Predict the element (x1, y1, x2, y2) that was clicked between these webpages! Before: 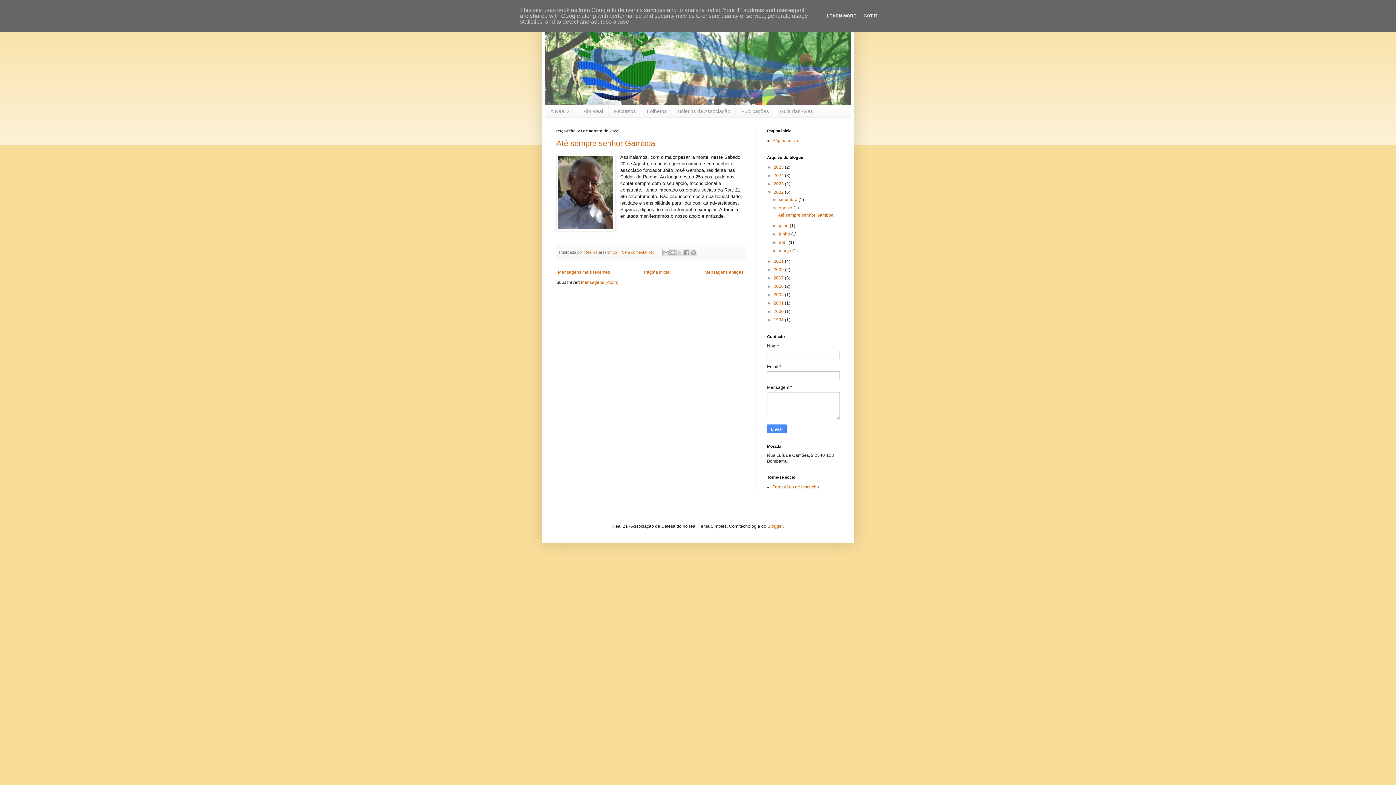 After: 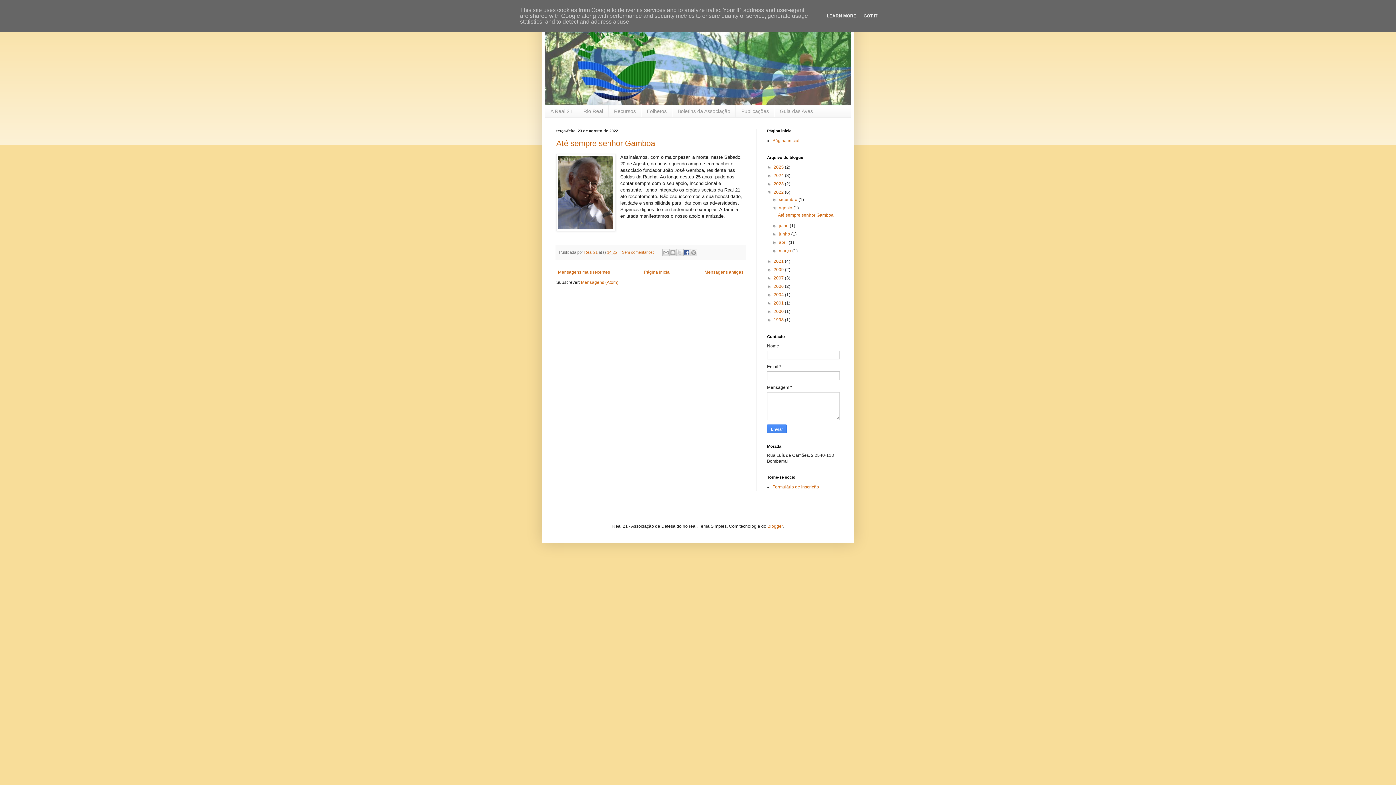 Action: bbox: (683, 249, 690, 256) label: Partilhar no Facebook